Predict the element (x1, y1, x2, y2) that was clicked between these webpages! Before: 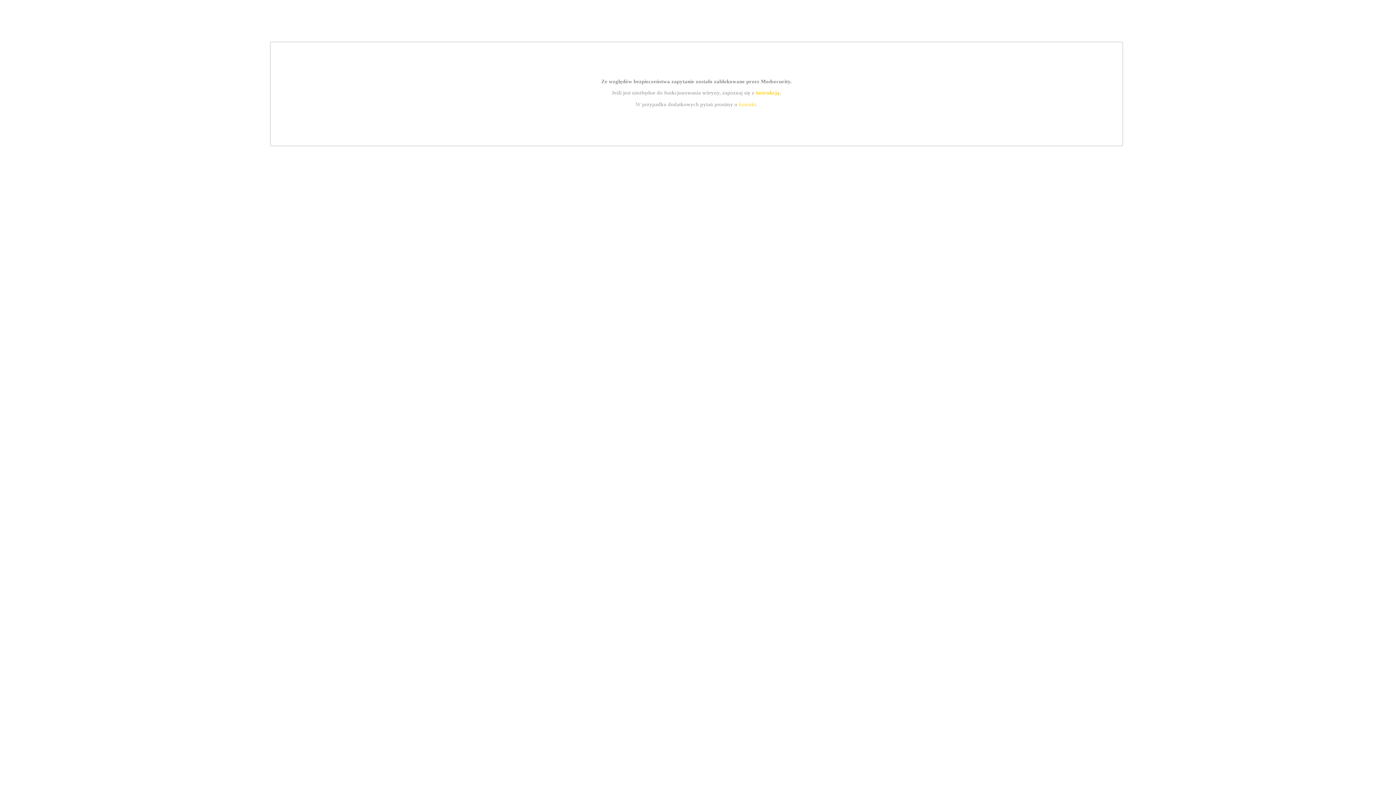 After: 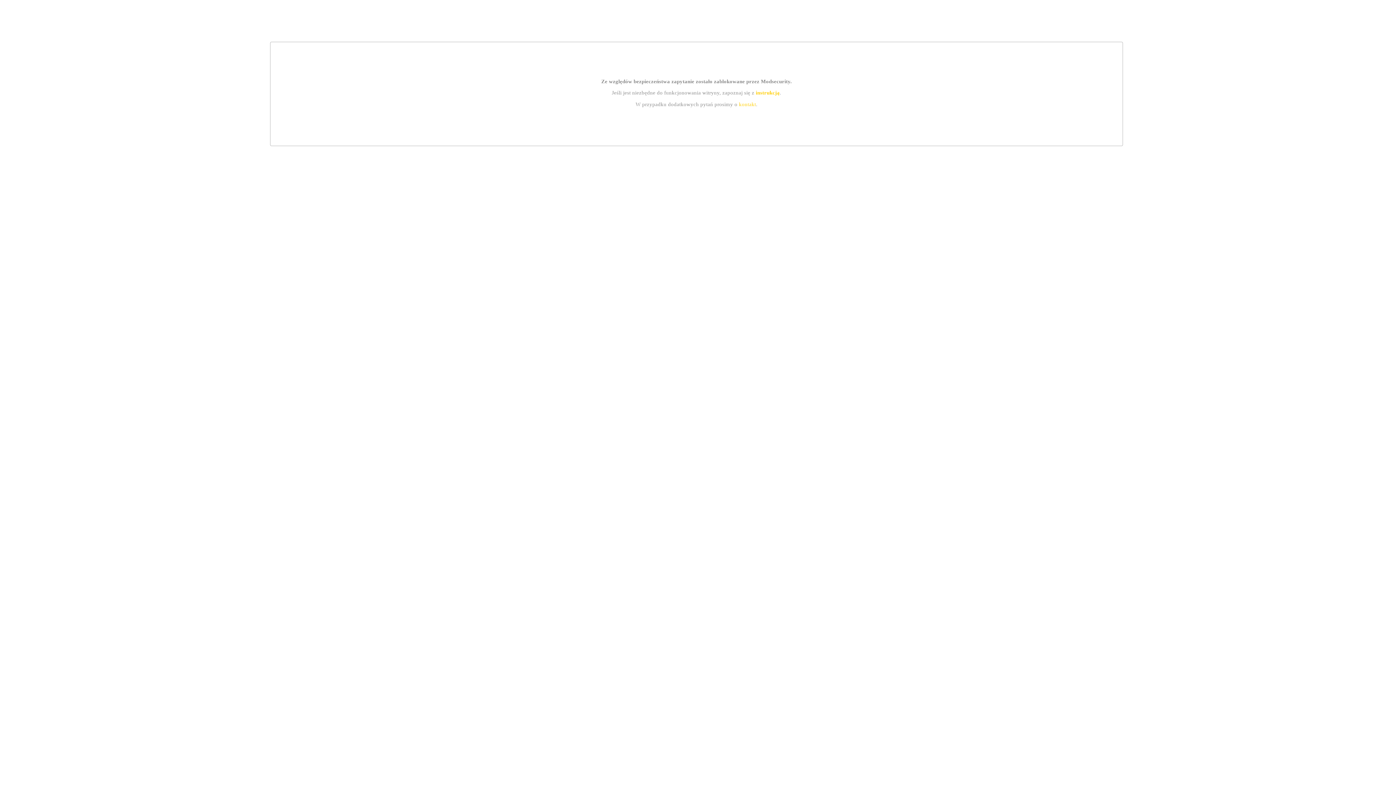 Action: bbox: (755, 89, 779, 95) label: instrukcją